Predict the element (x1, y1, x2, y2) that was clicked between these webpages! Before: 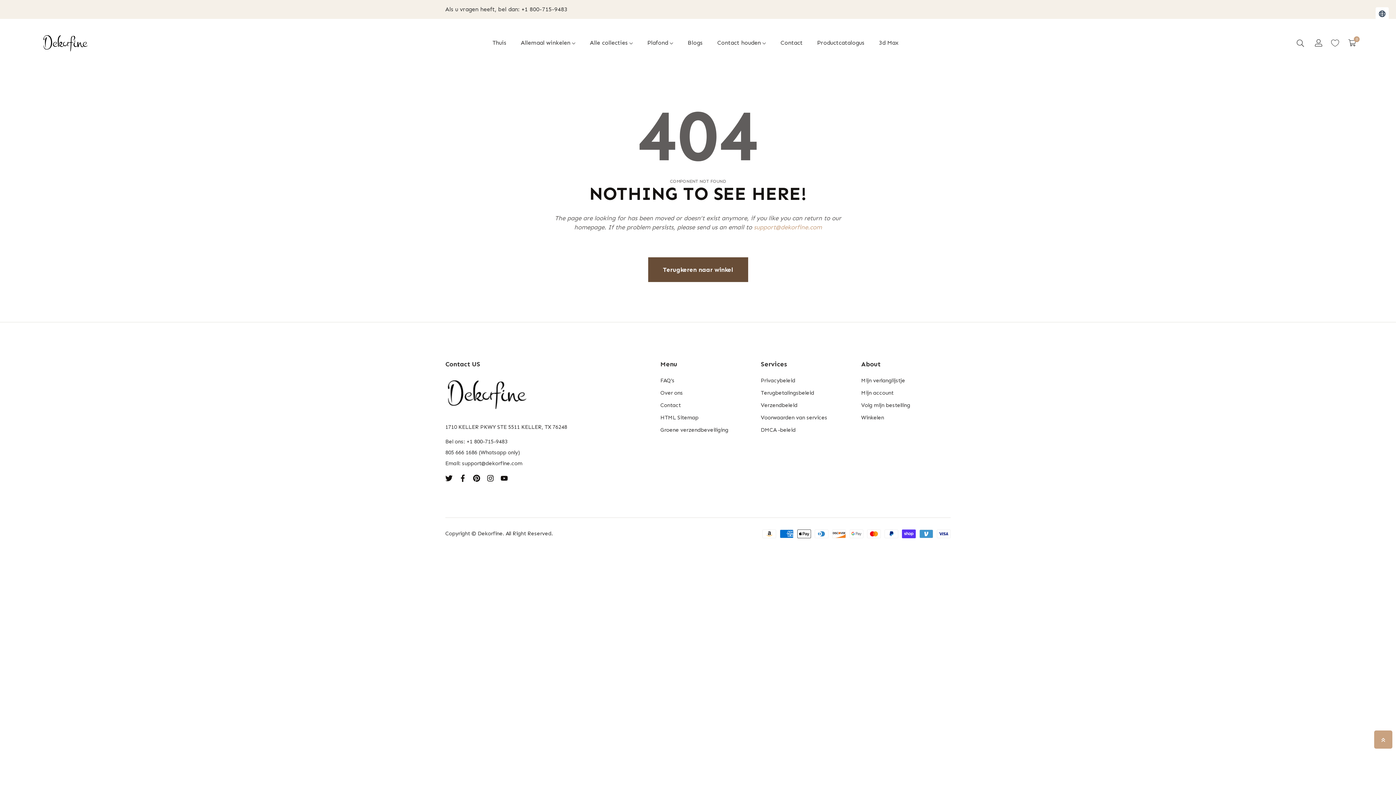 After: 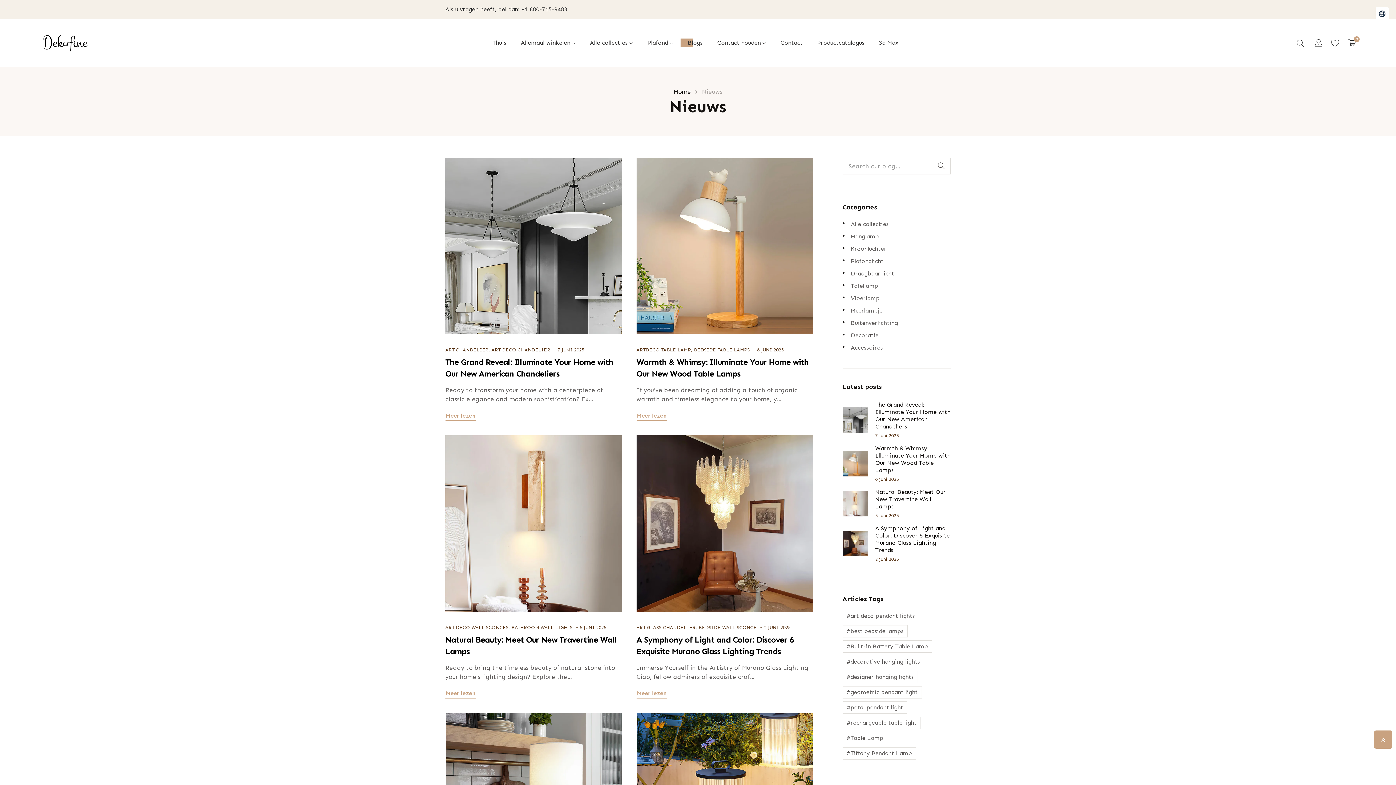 Action: label: Blogs bbox: (680, 38, 710, 53)